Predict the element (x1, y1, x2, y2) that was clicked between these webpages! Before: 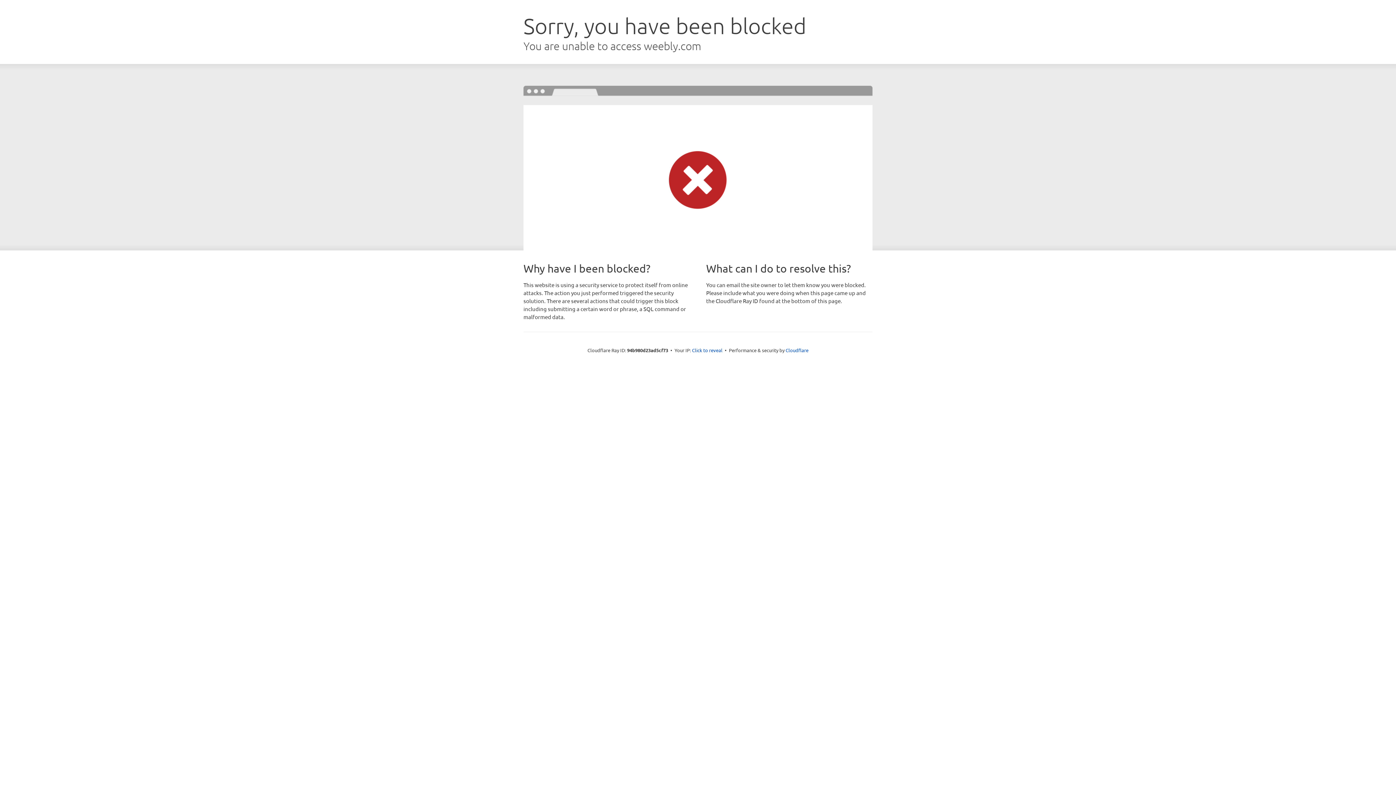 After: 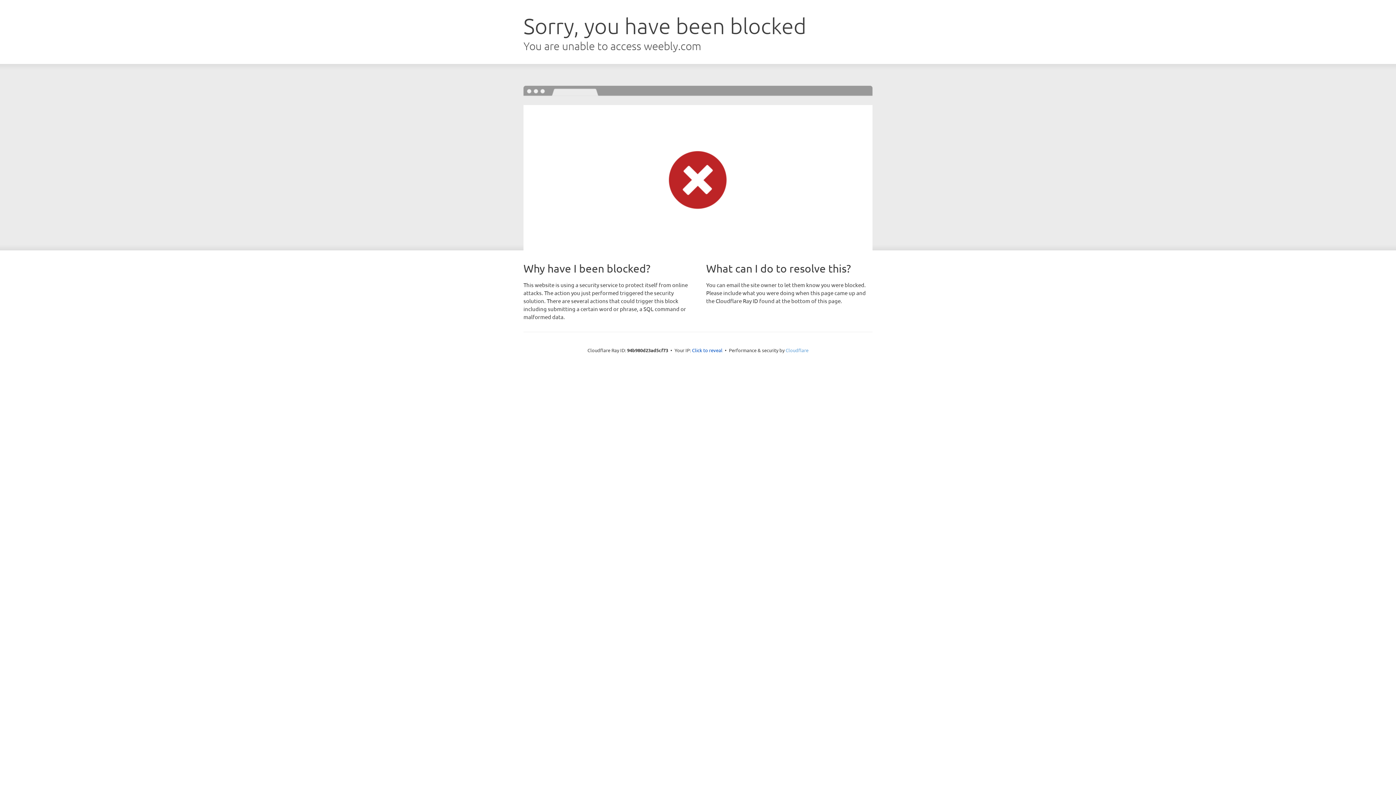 Action: bbox: (785, 347, 808, 353) label: Cloudflare